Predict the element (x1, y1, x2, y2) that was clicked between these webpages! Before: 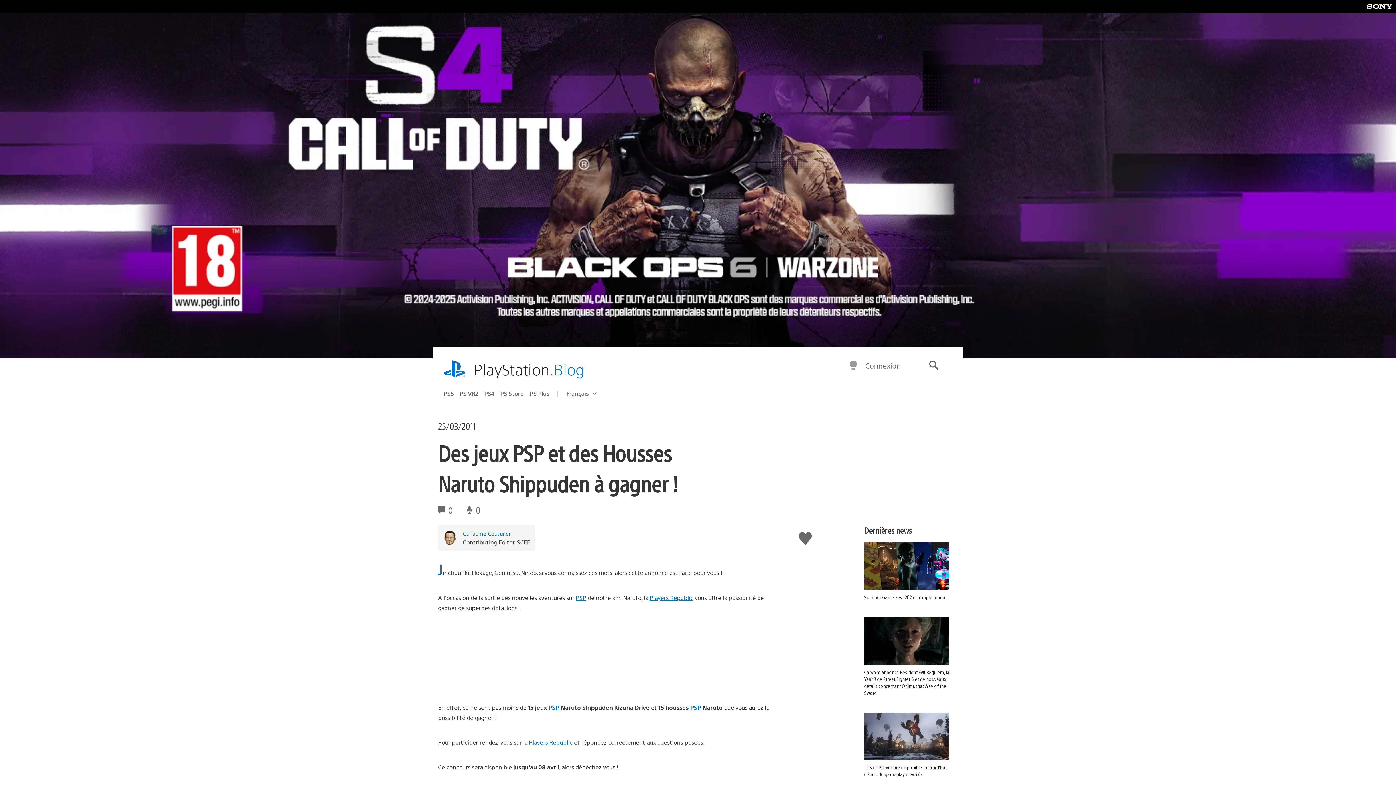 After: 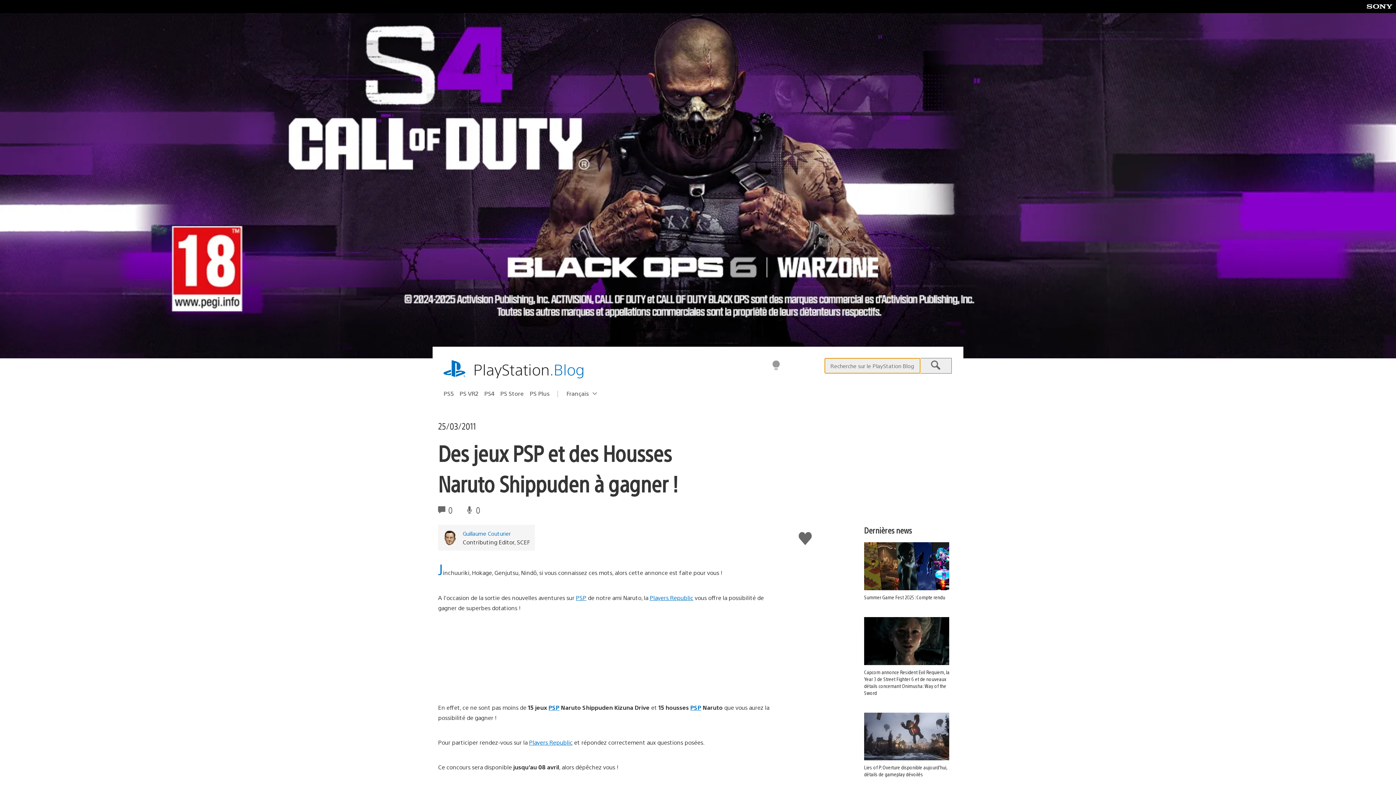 Action: bbox: (917, 355, 950, 376) label: Recherche